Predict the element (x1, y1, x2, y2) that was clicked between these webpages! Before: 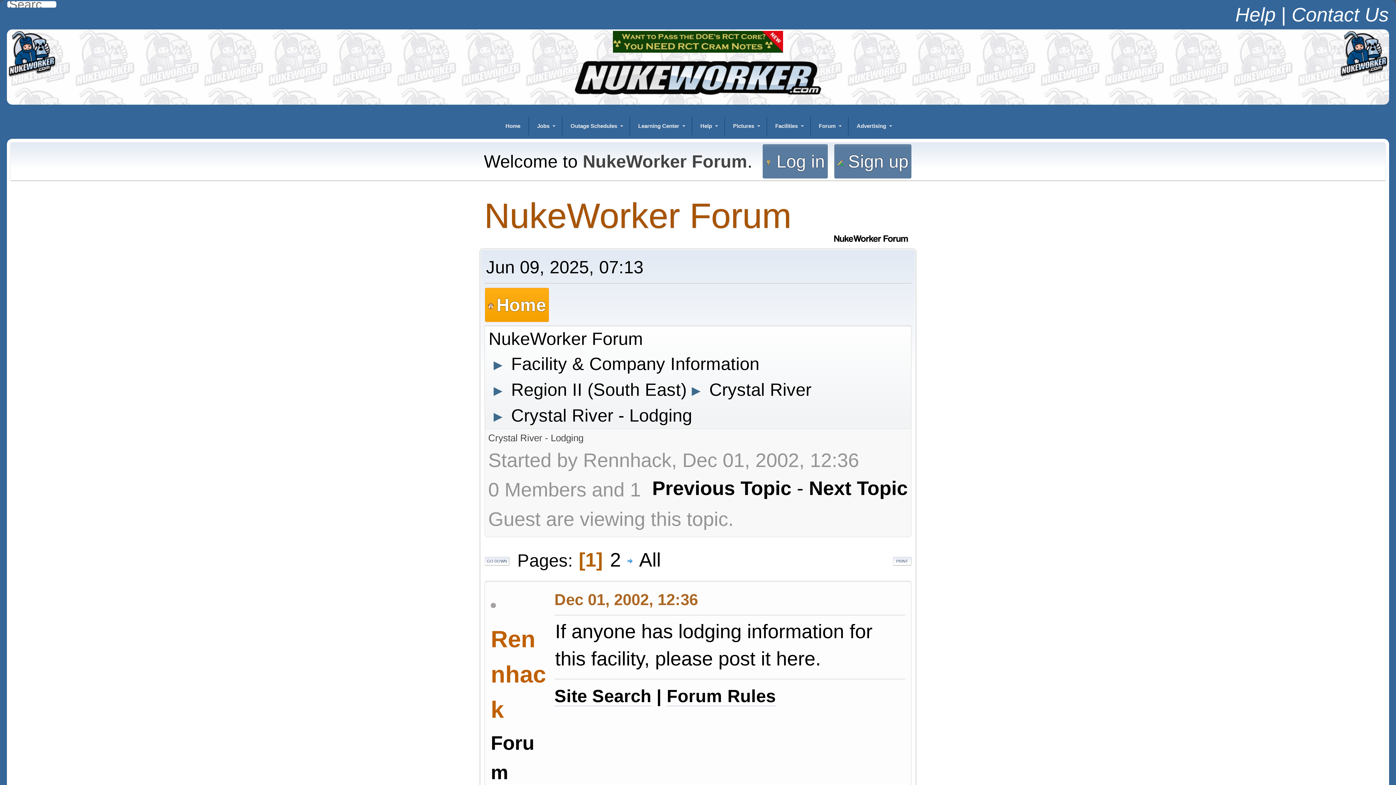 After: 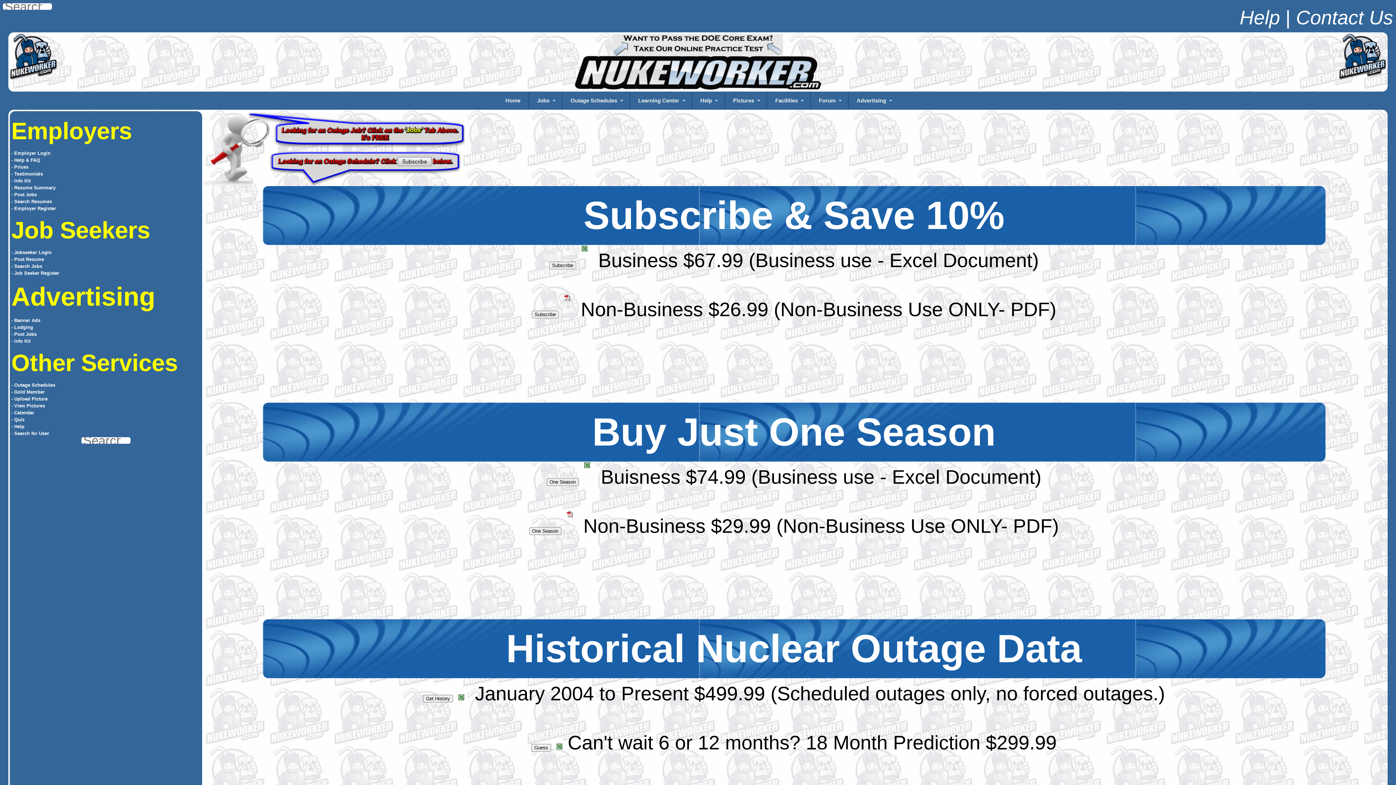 Action: bbox: (570, 117, 617, 135) label: Outage Schedules